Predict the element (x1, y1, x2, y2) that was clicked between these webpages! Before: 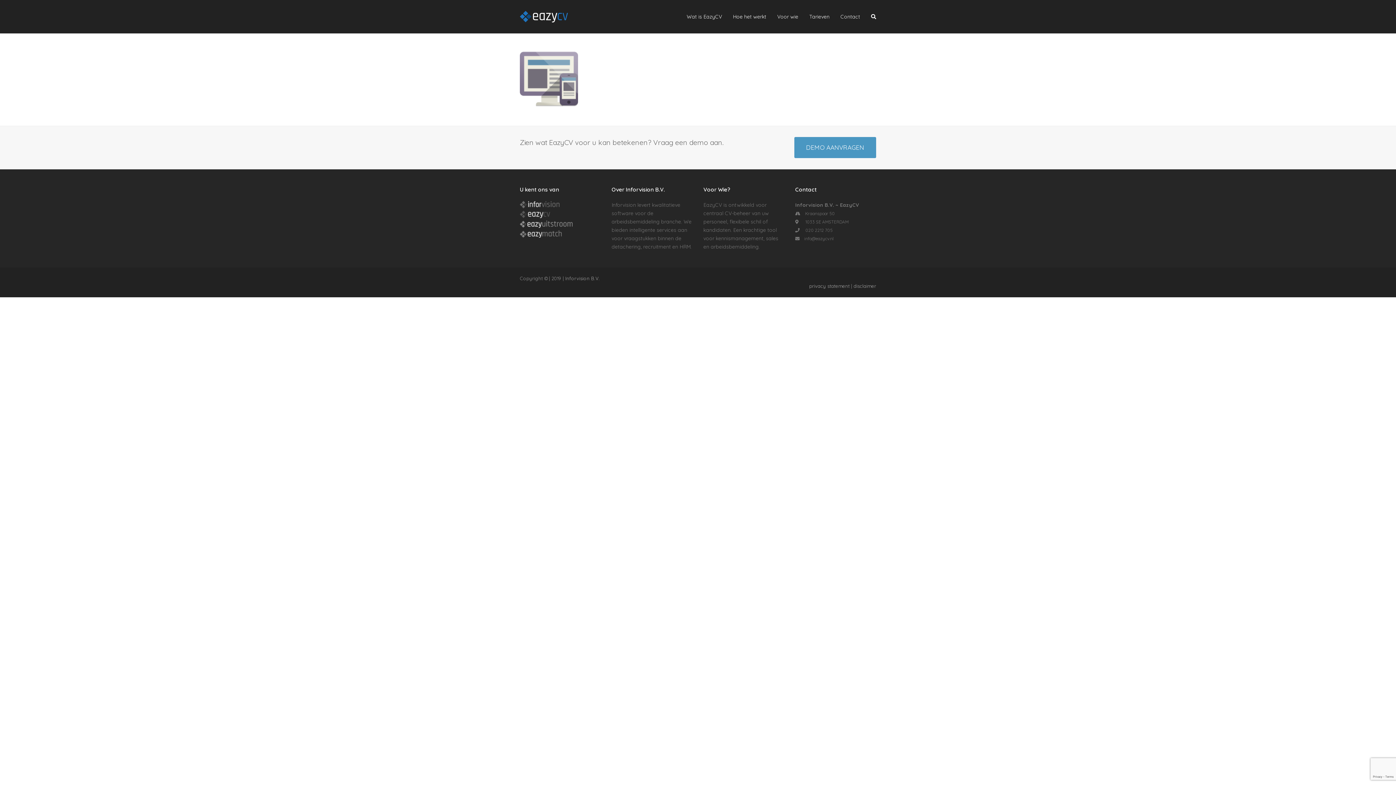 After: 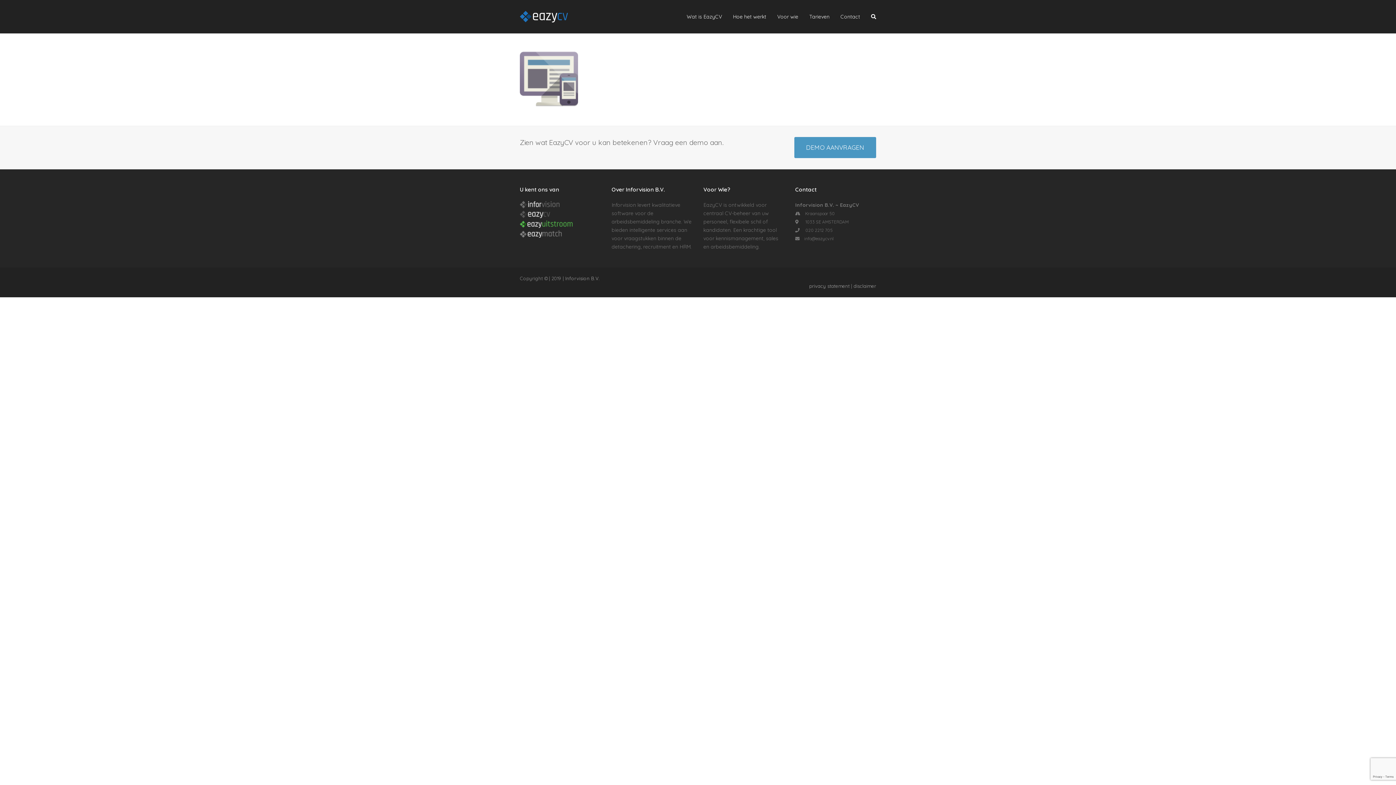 Action: bbox: (520, 222, 572, 229)